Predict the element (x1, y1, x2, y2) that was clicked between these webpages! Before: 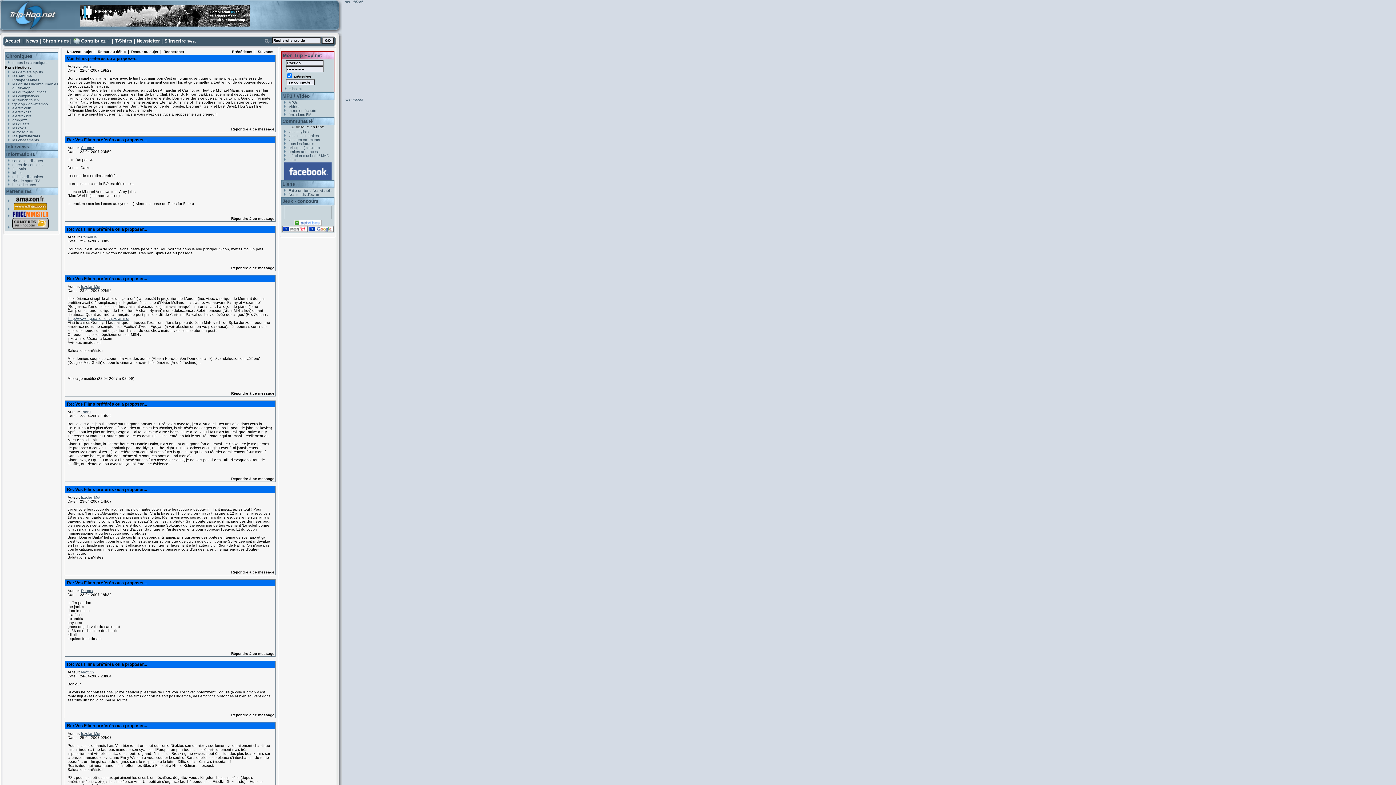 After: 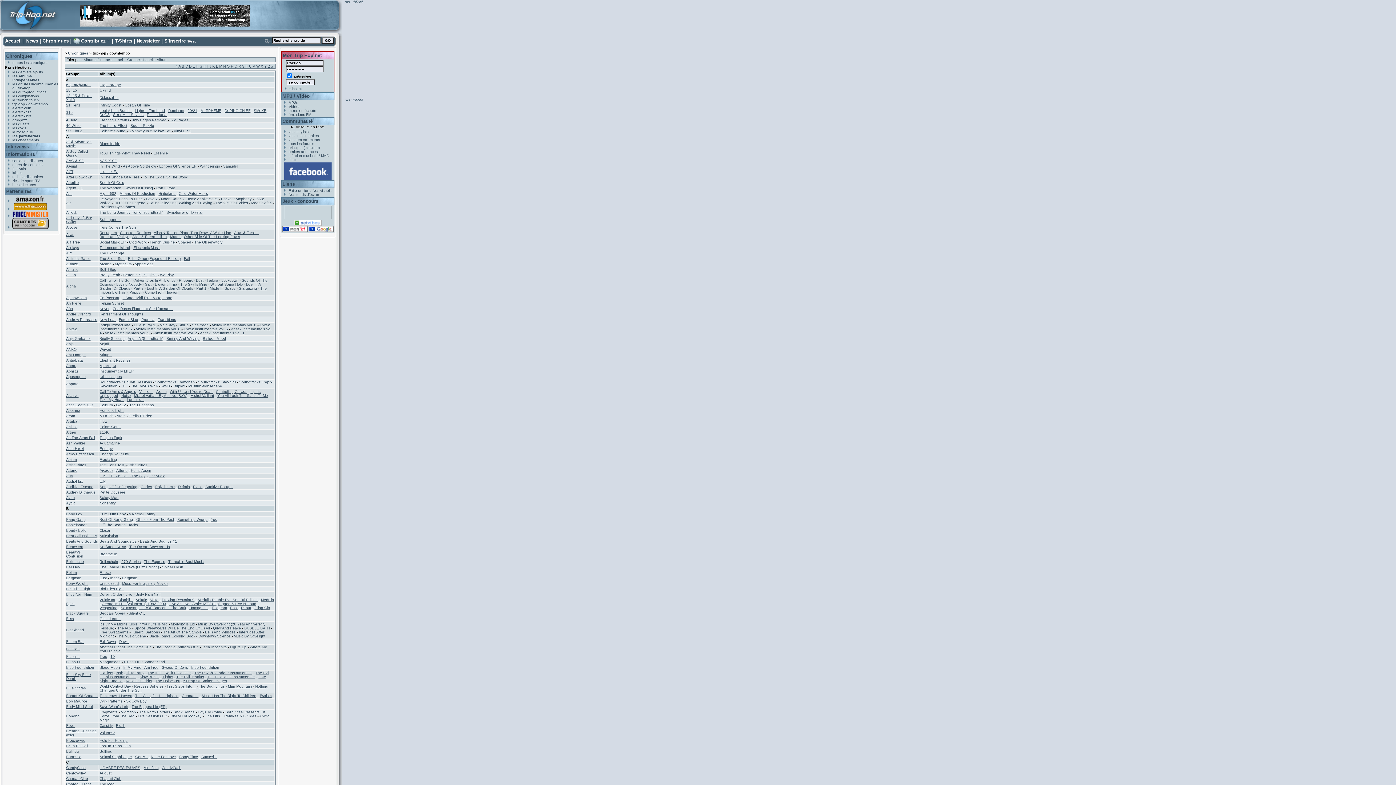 Action: label: trip-hop / downtempo bbox: (12, 102, 48, 106)